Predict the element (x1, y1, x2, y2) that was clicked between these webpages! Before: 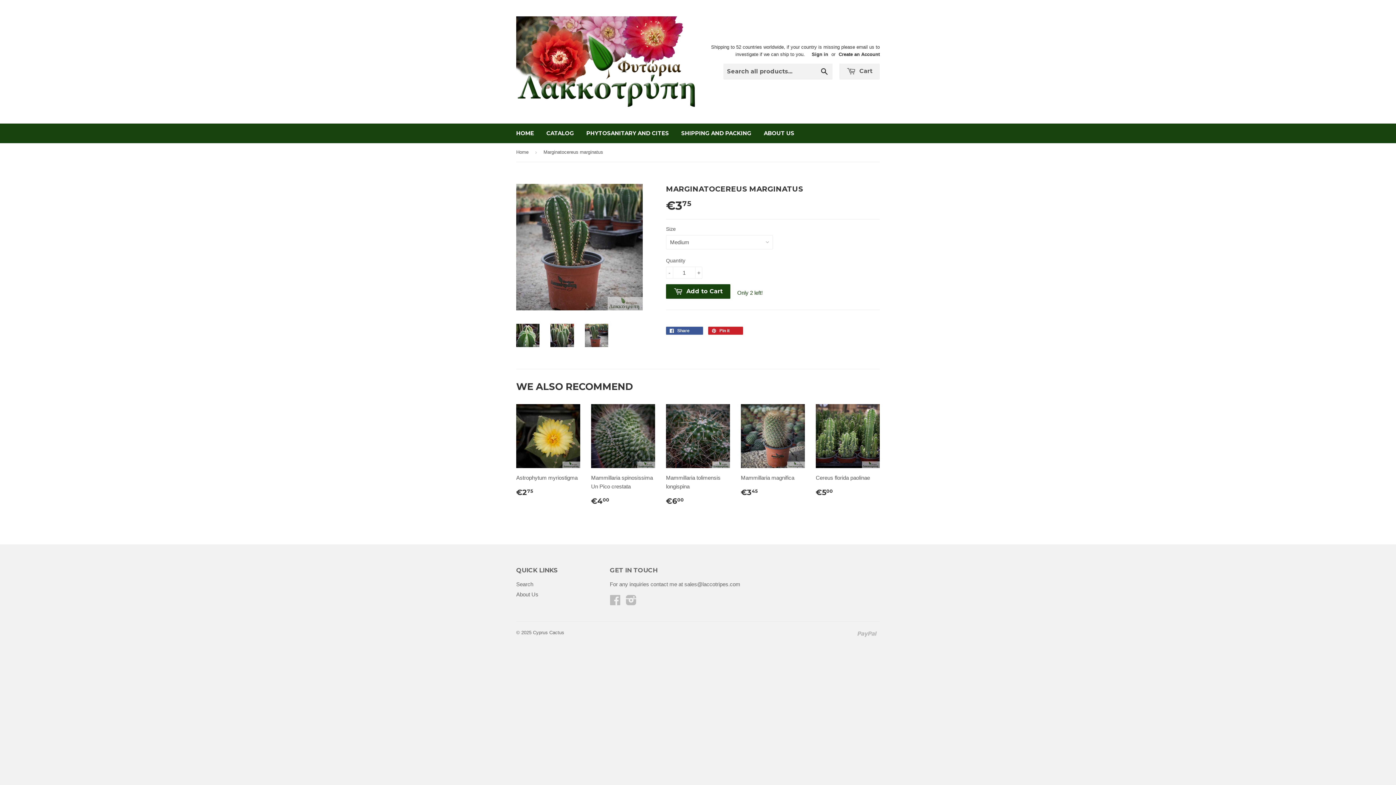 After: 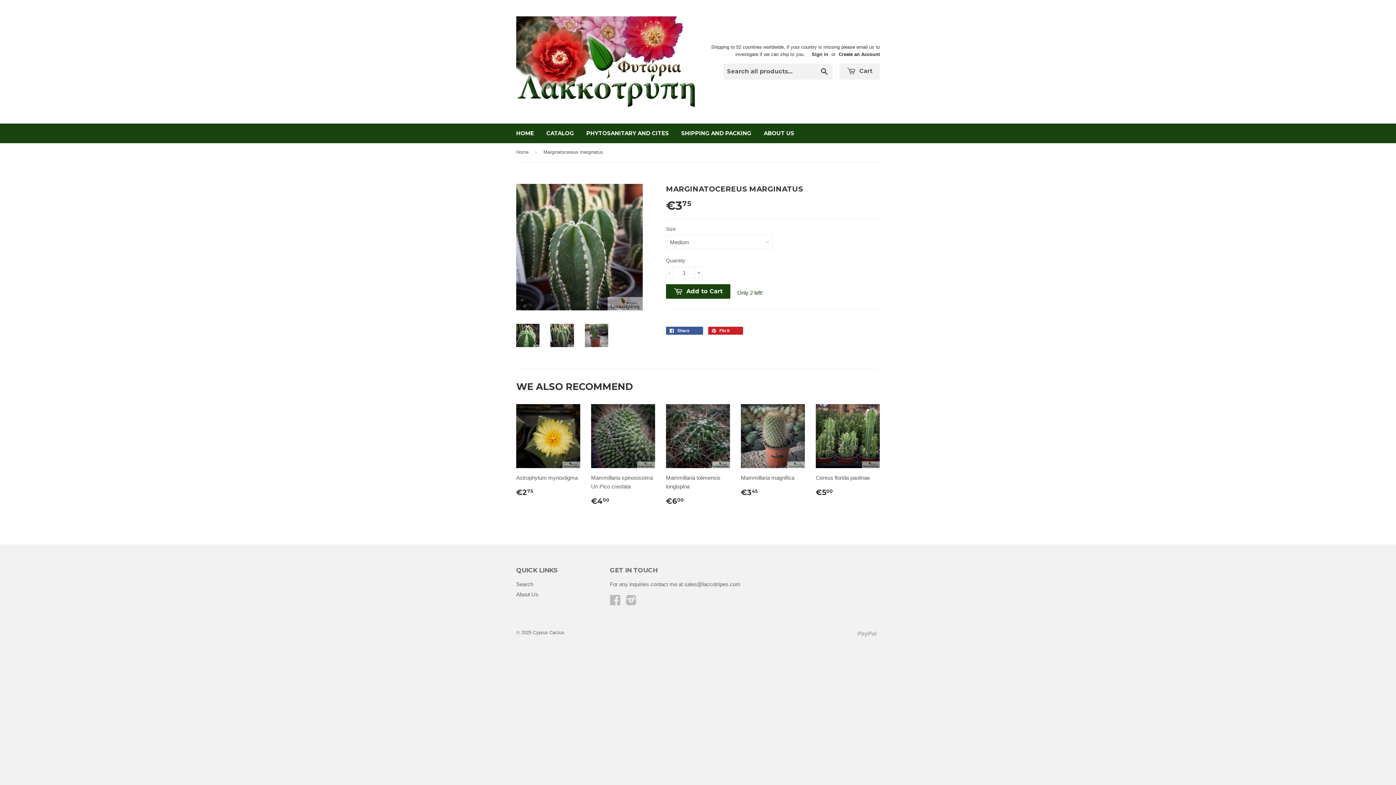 Action: bbox: (550, 323, 574, 347)